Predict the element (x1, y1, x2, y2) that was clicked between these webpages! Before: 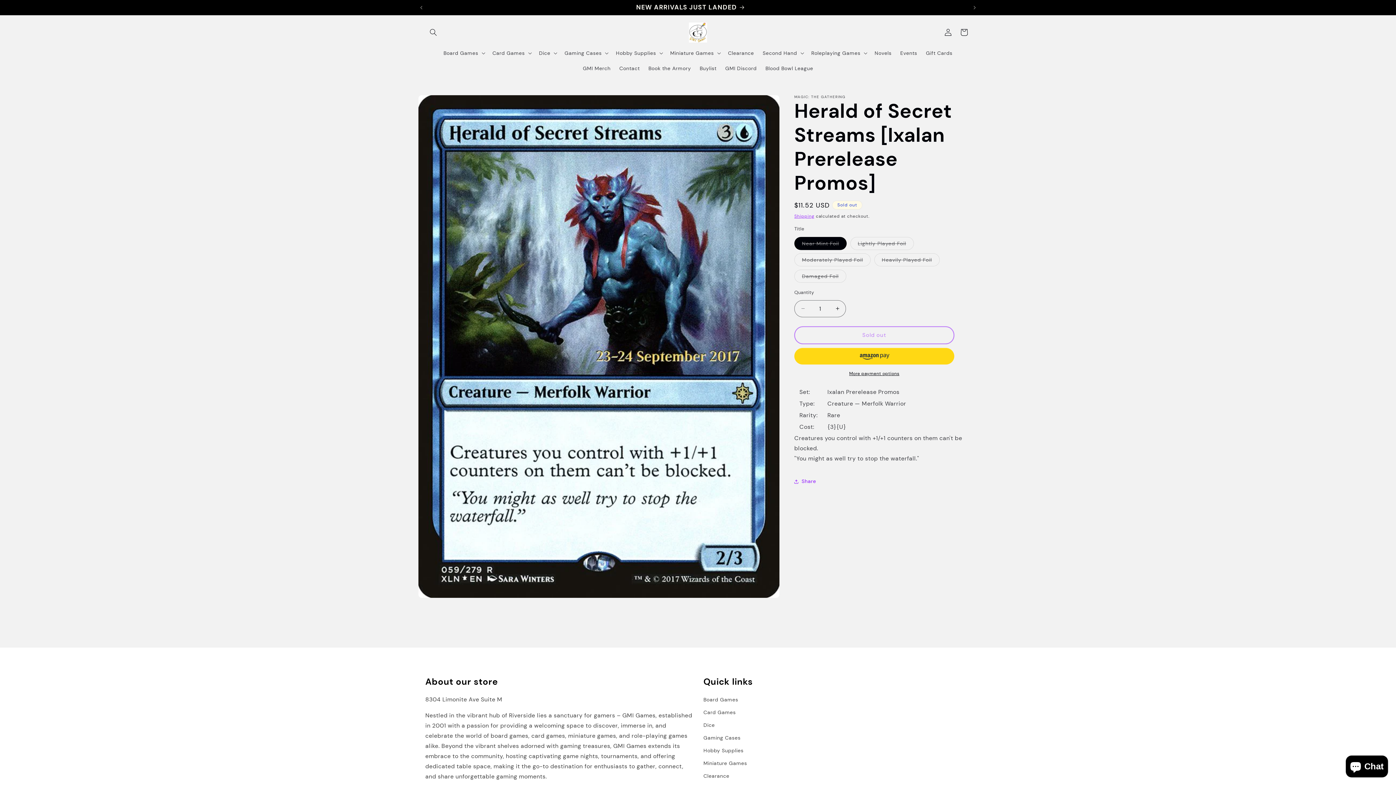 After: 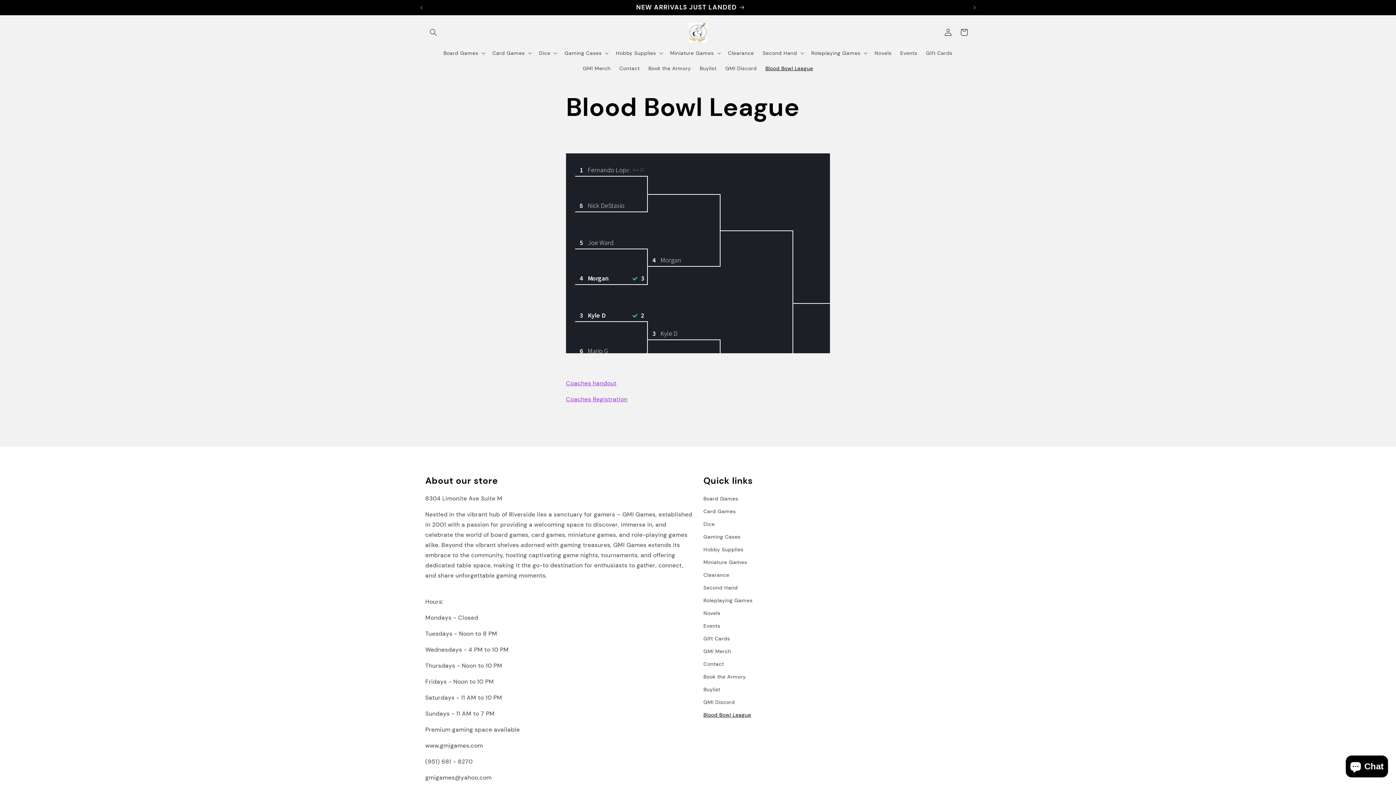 Action: bbox: (761, 60, 817, 75) label: Blood Bowl League